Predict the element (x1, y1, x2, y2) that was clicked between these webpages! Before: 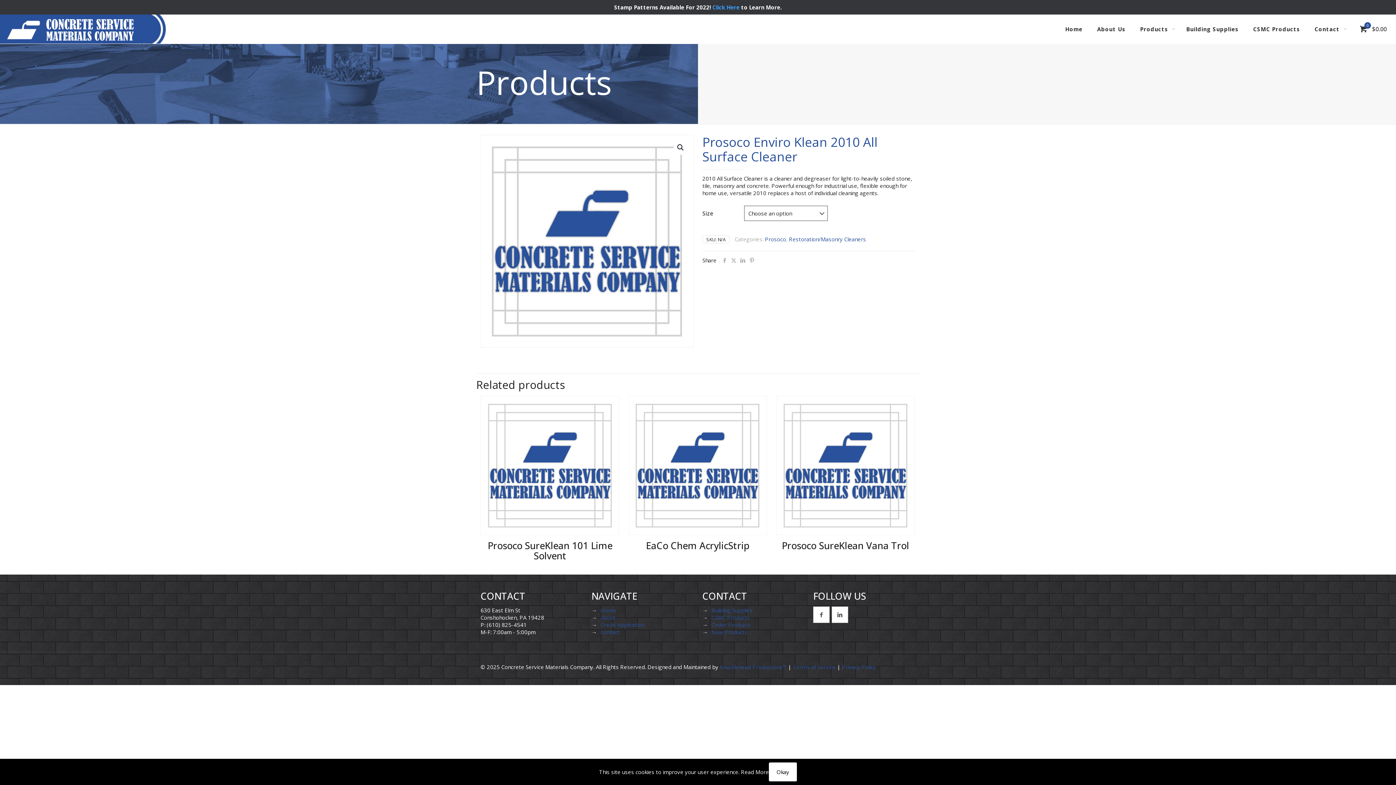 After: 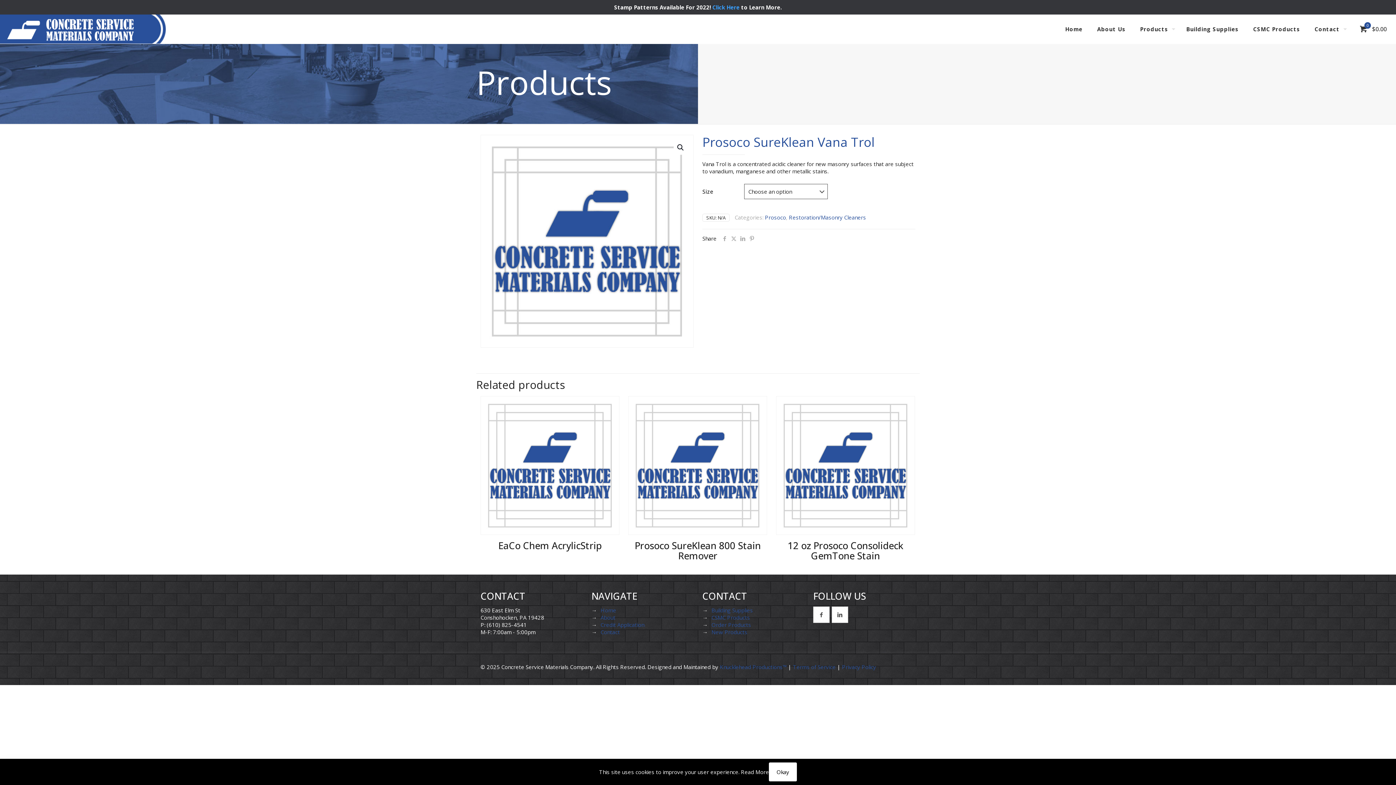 Action: label: Prosoco SureKlean Vana Trol bbox: (782, 539, 909, 552)